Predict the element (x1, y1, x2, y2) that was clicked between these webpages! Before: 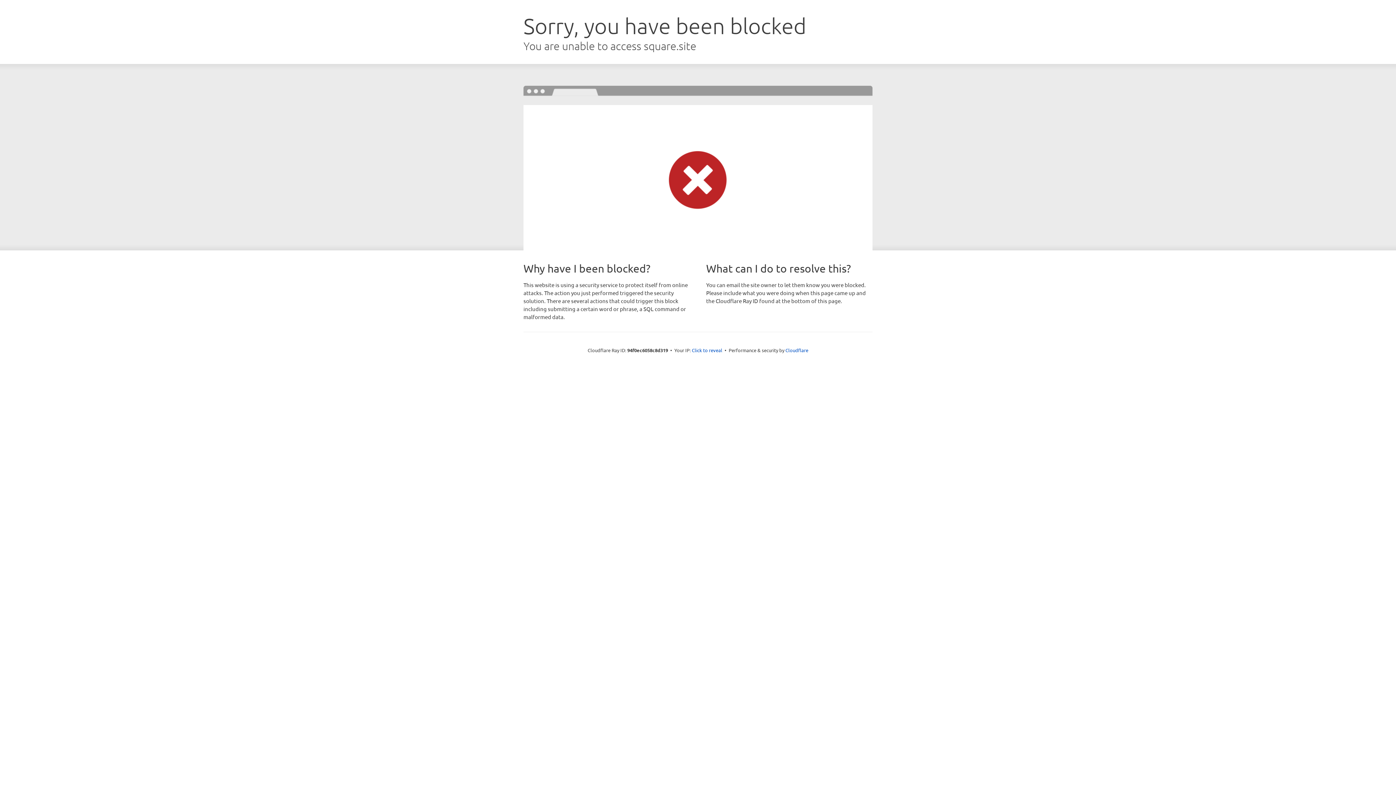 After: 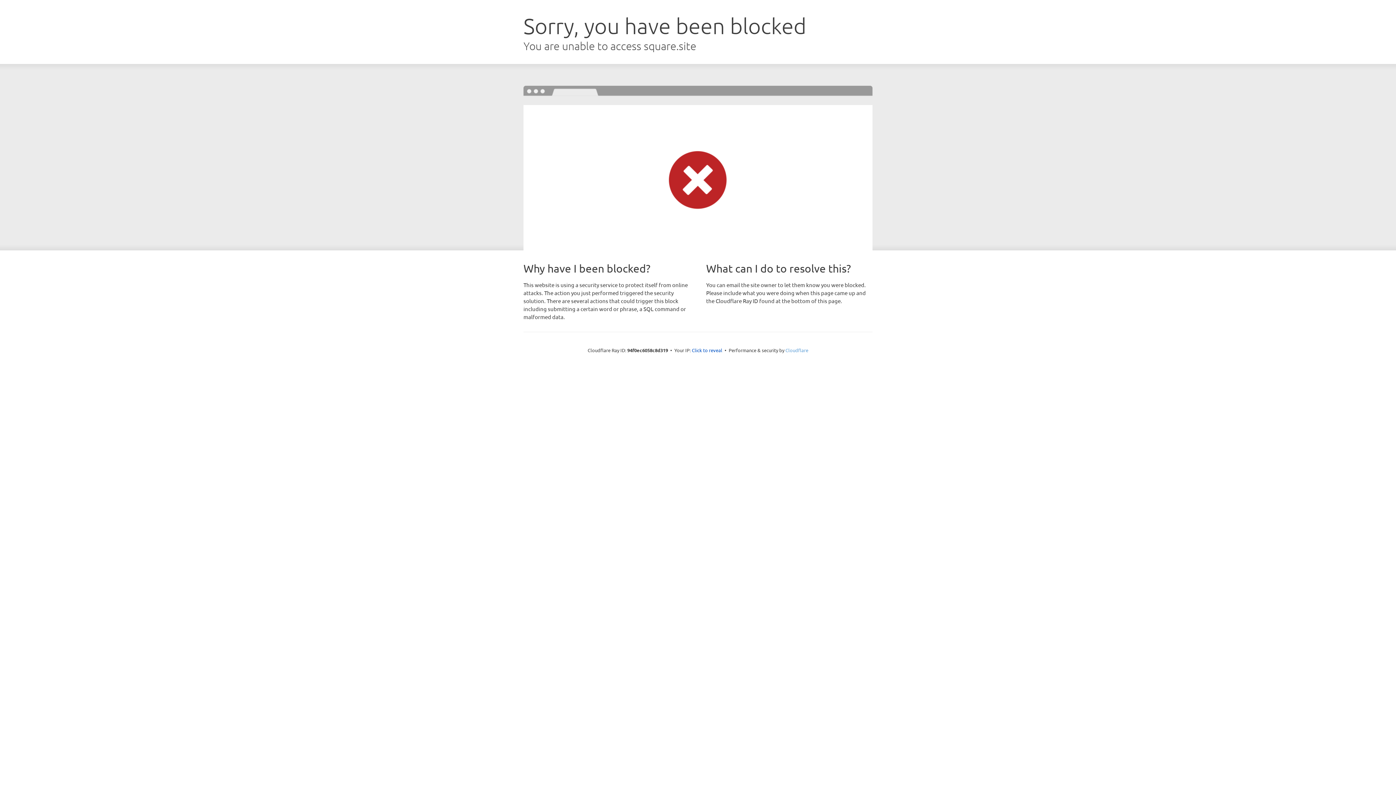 Action: label: Cloudflare bbox: (785, 347, 808, 353)